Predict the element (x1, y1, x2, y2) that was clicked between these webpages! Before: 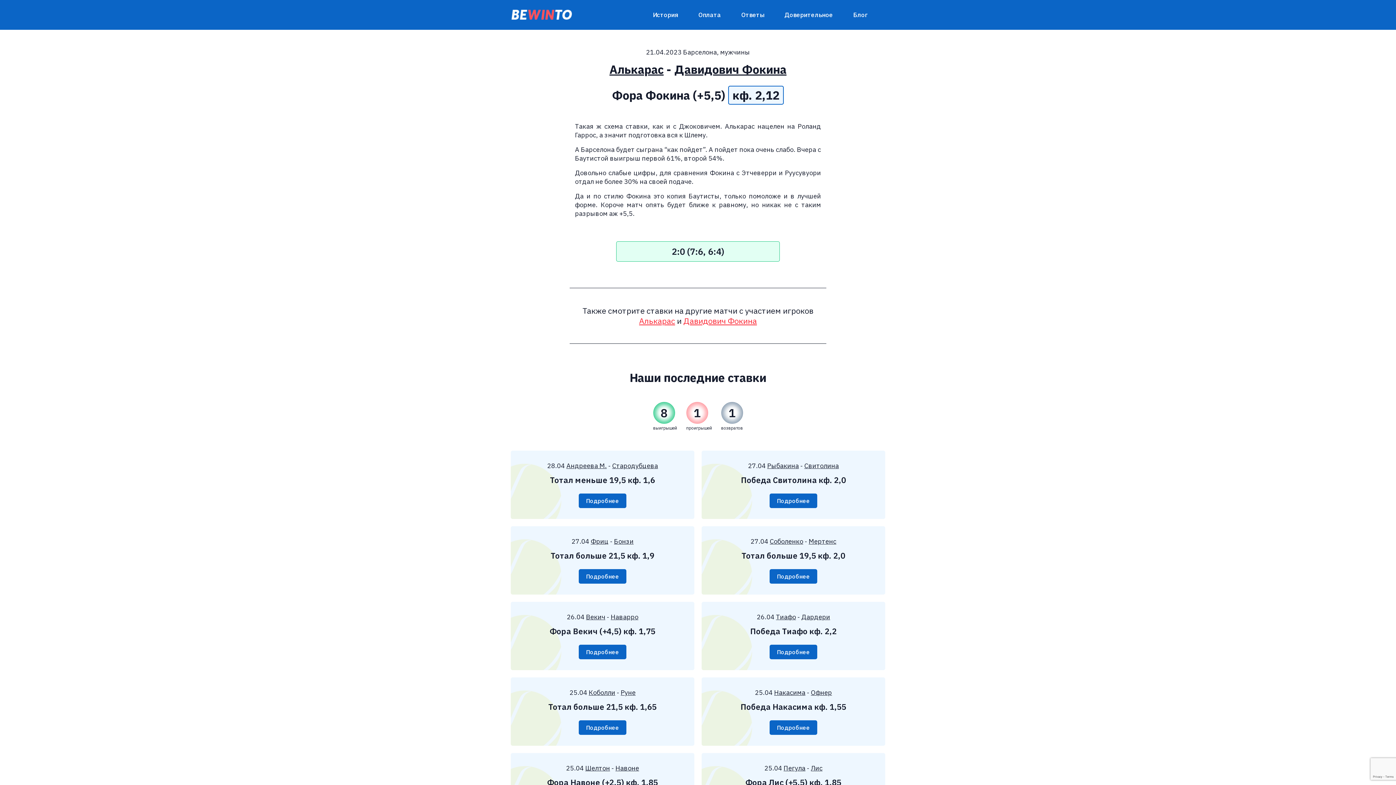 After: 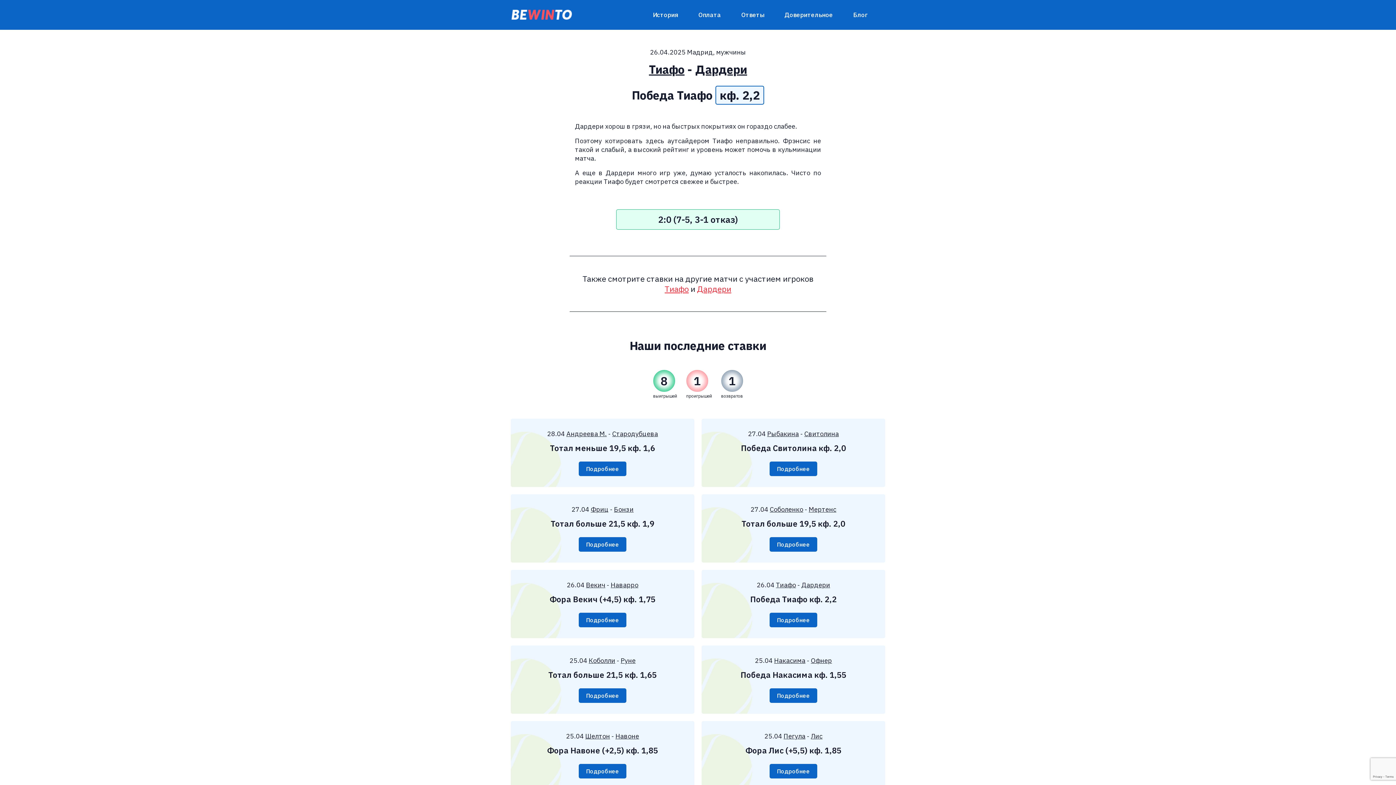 Action: bbox: (769, 645, 817, 659) label: Подробнее